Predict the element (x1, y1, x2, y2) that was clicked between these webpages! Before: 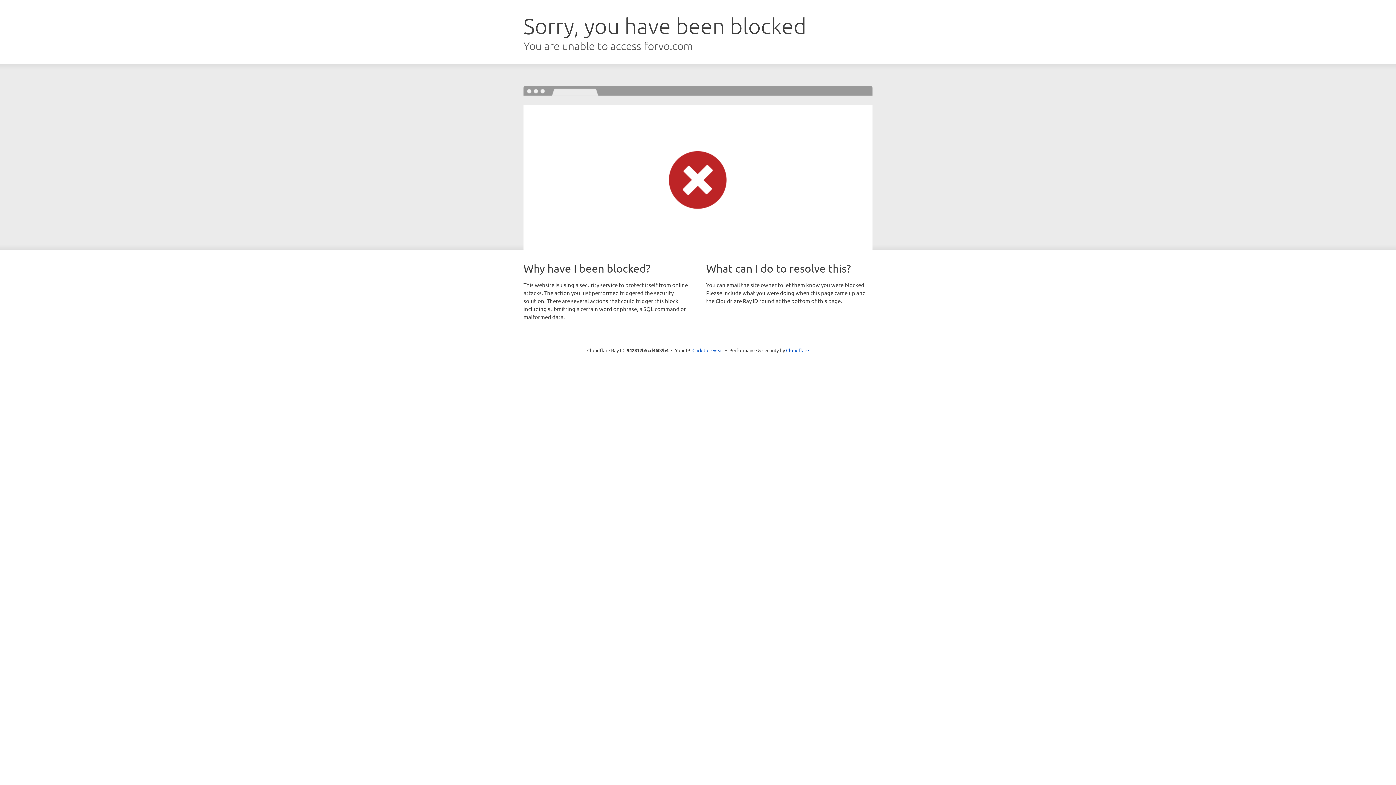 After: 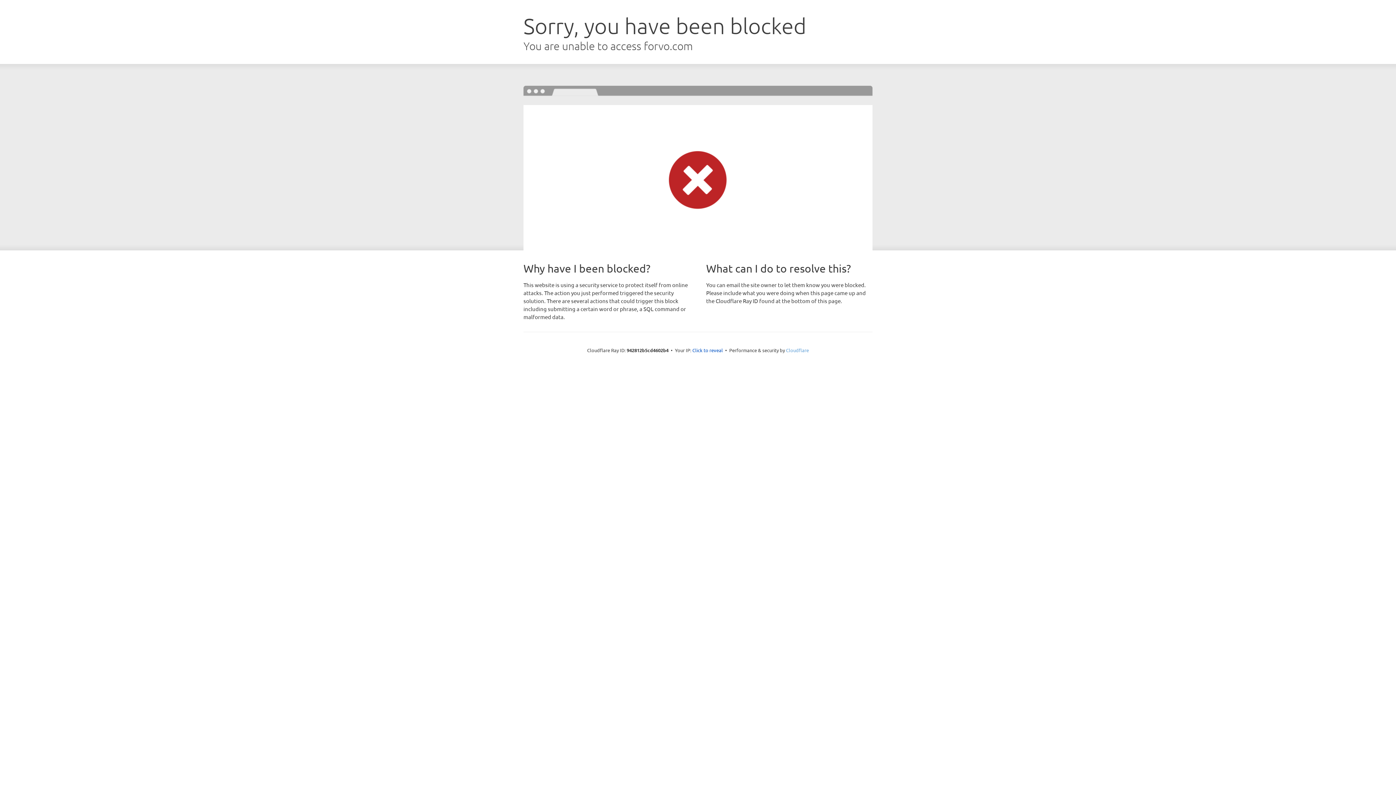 Action: bbox: (786, 347, 809, 353) label: Cloudflare